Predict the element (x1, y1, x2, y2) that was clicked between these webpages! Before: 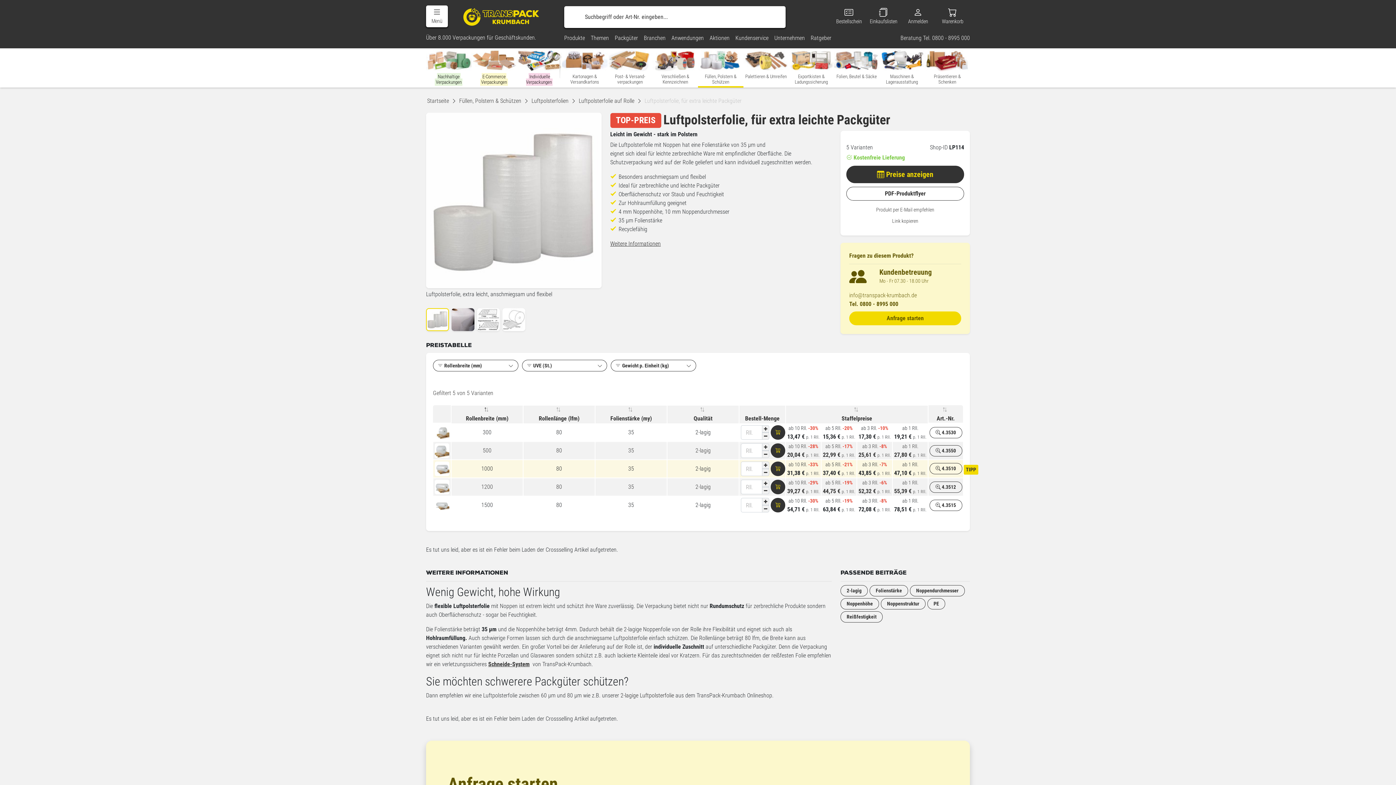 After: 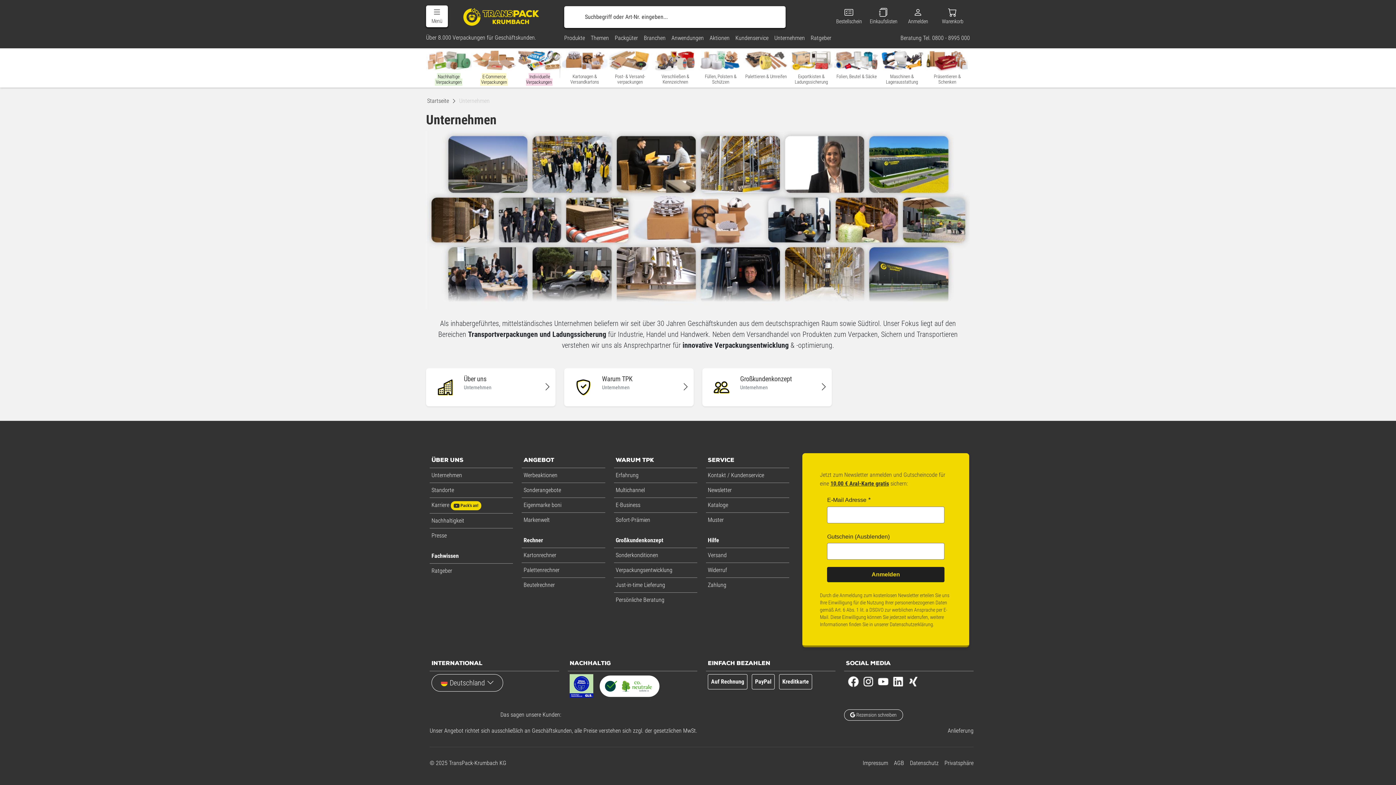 Action: label: Unternehmen bbox: (774, 35, 805, 43)